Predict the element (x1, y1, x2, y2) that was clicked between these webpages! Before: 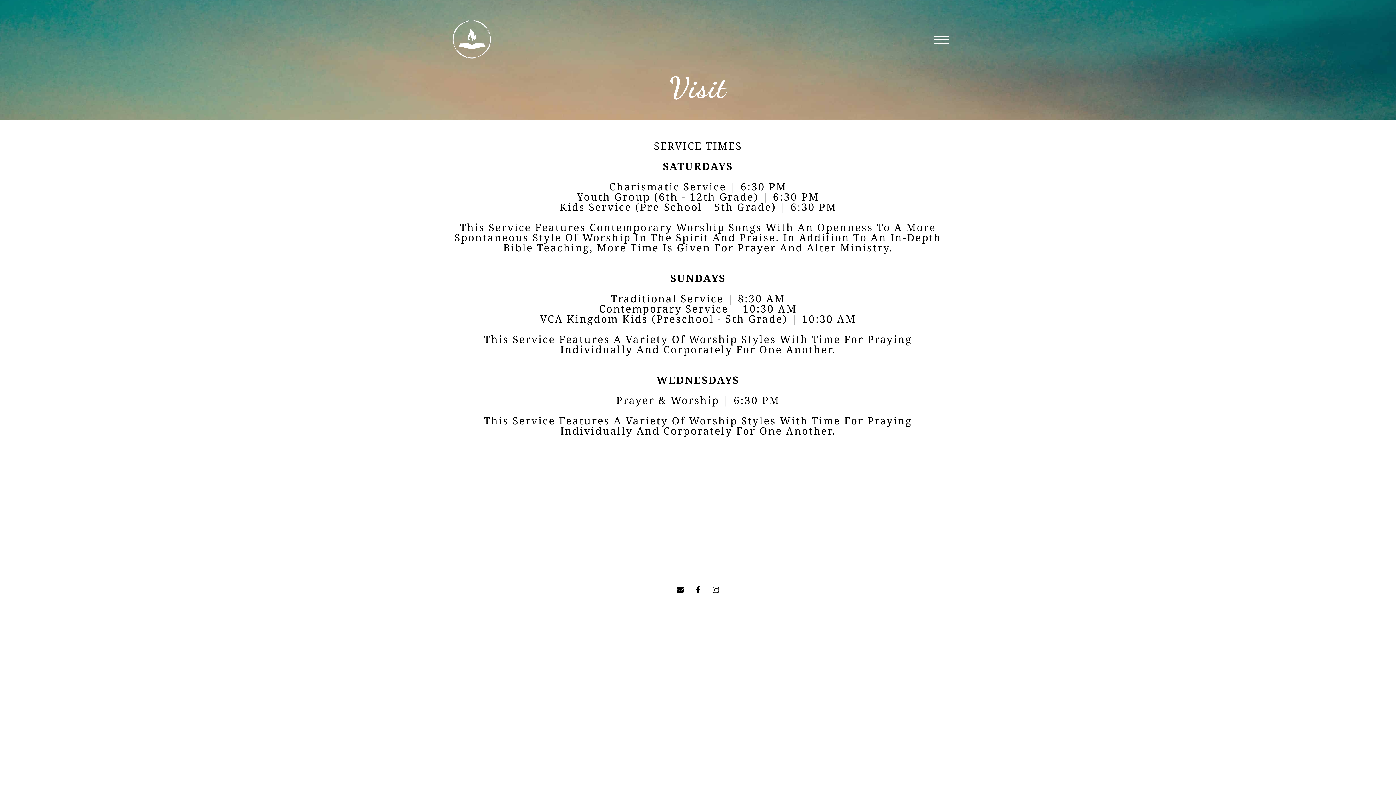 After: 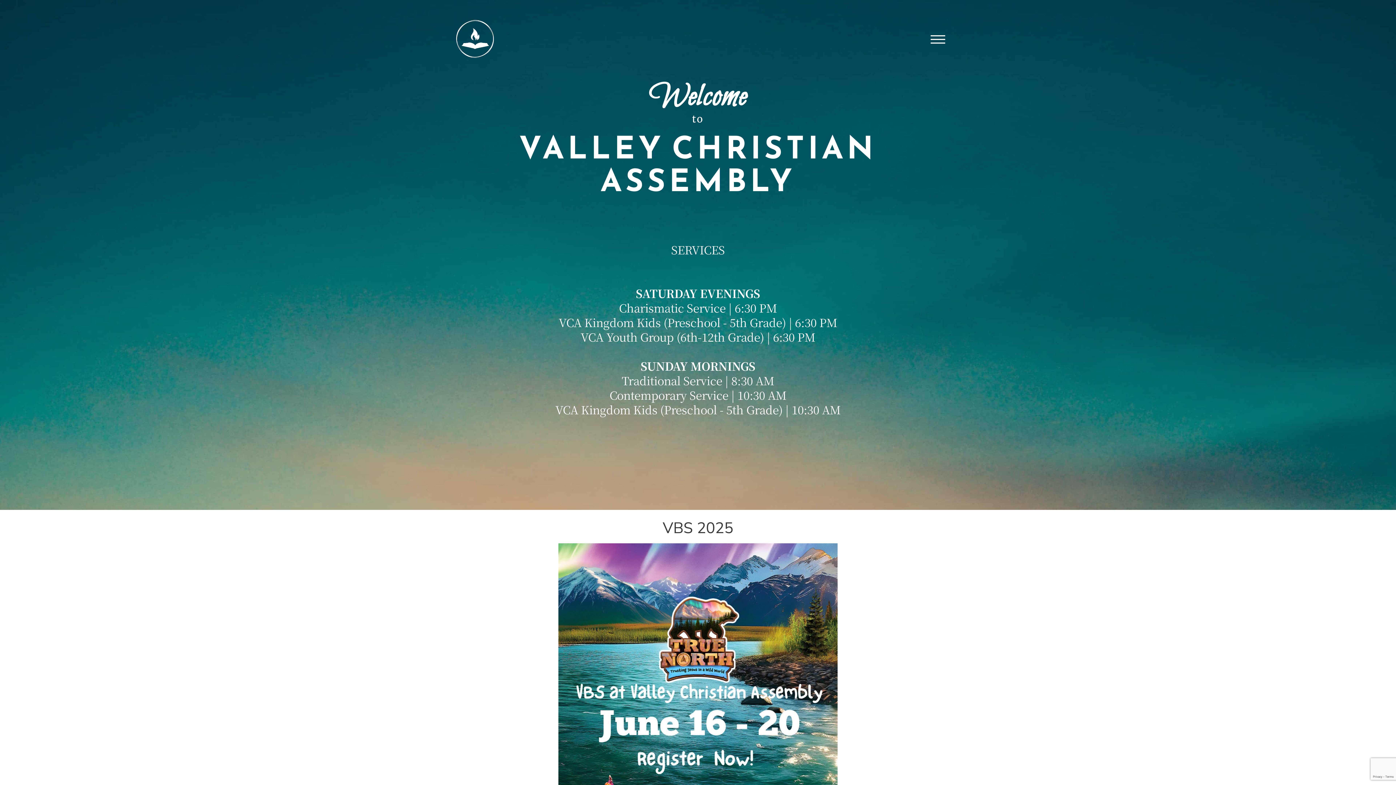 Action: bbox: (447, 14, 694, 64)